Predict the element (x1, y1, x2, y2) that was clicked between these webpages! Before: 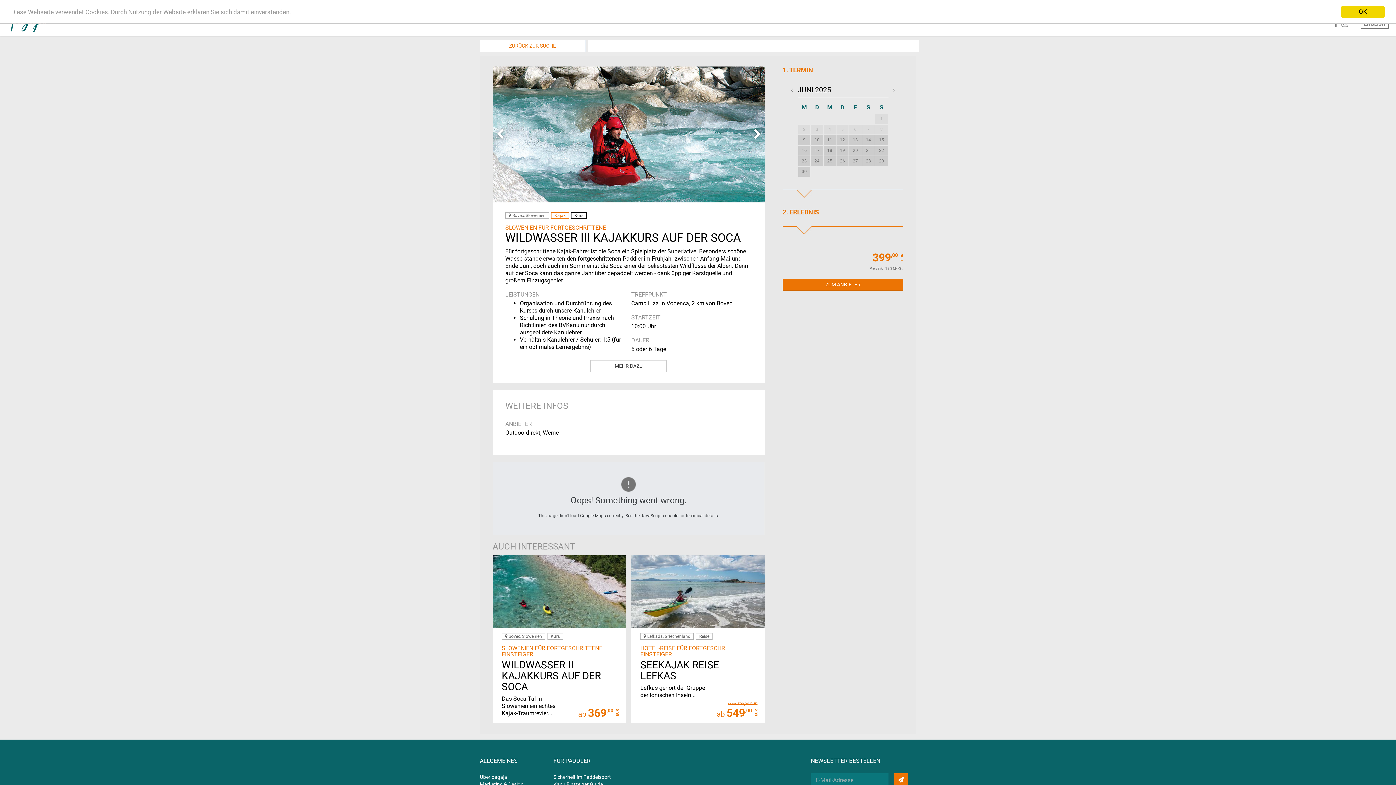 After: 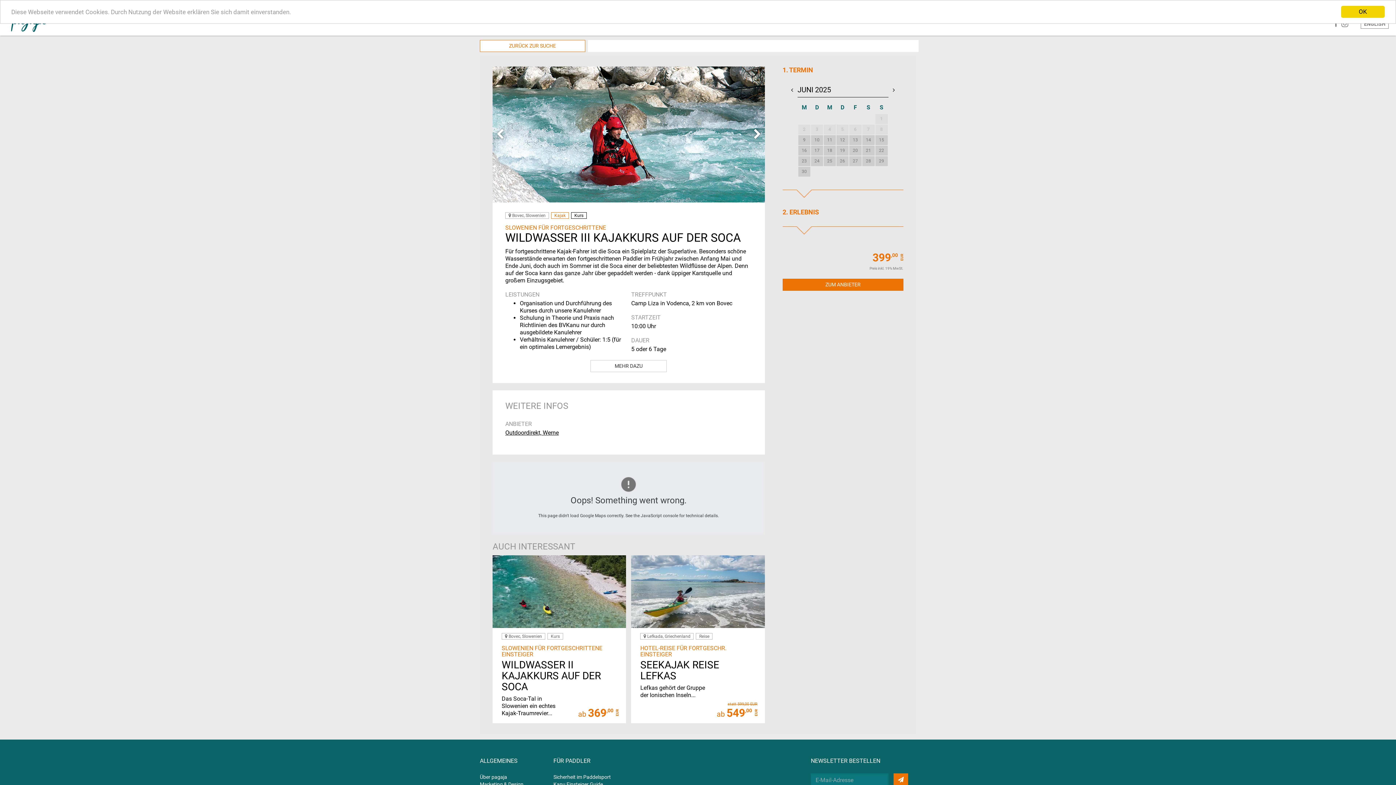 Action: label: 28 bbox: (862, 156, 874, 166)